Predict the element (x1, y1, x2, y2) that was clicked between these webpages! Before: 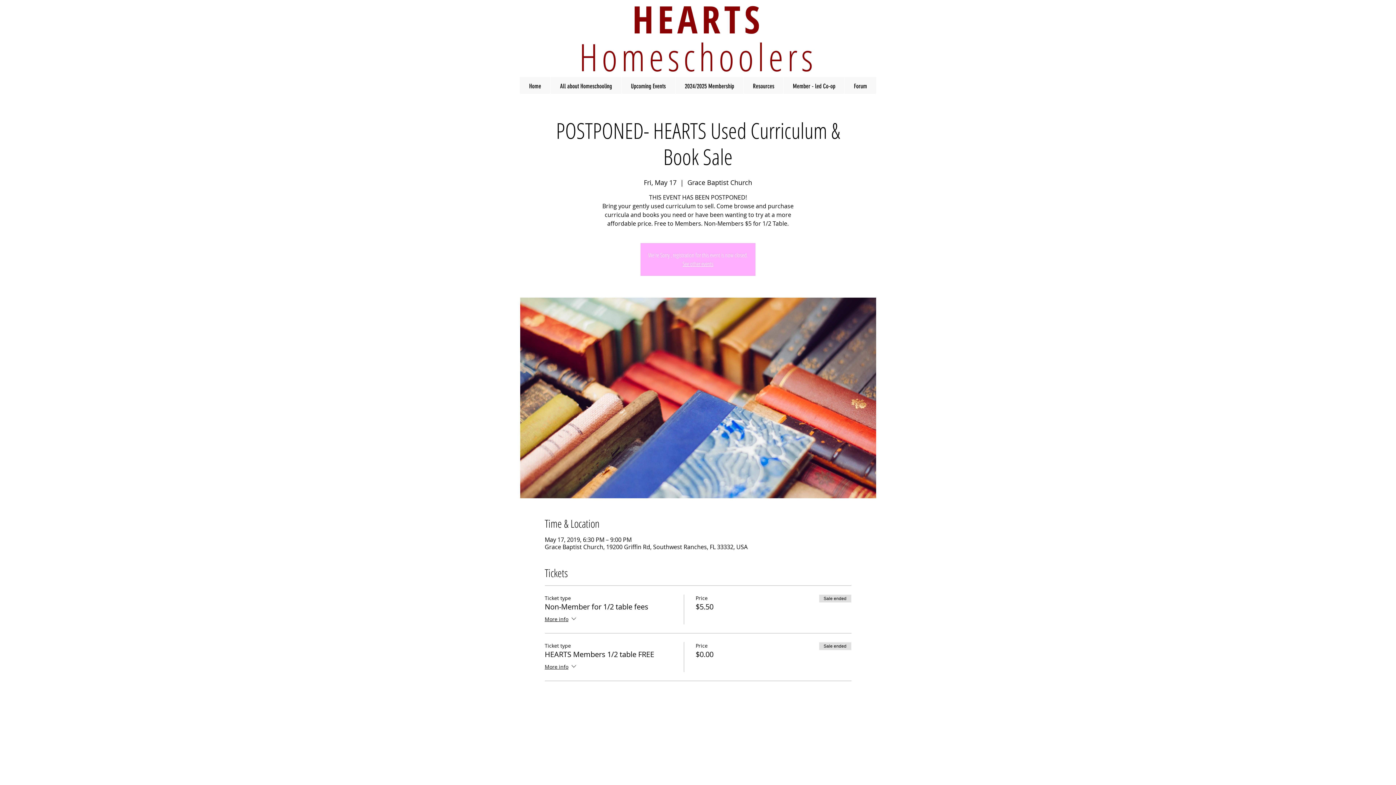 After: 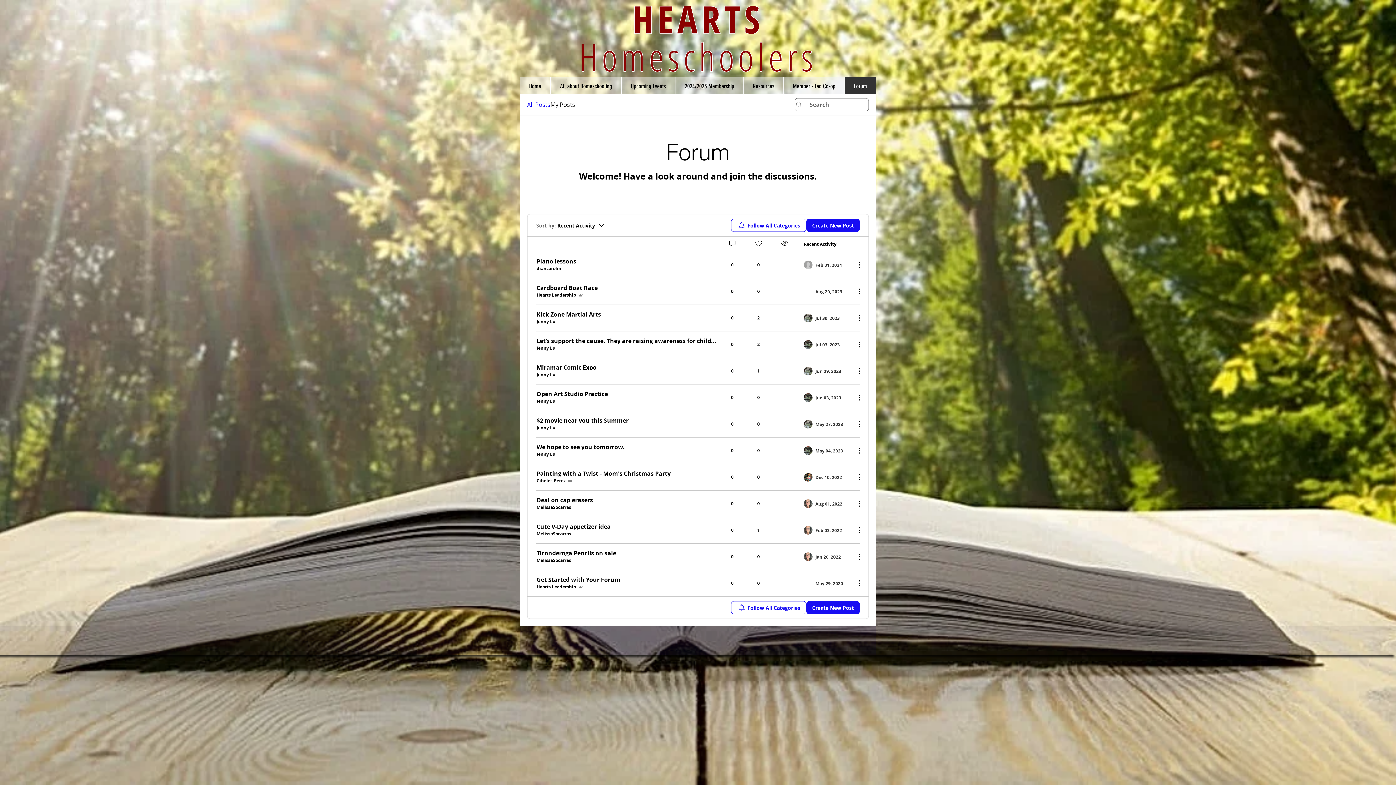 Action: bbox: (844, 77, 876, 95) label: Forum